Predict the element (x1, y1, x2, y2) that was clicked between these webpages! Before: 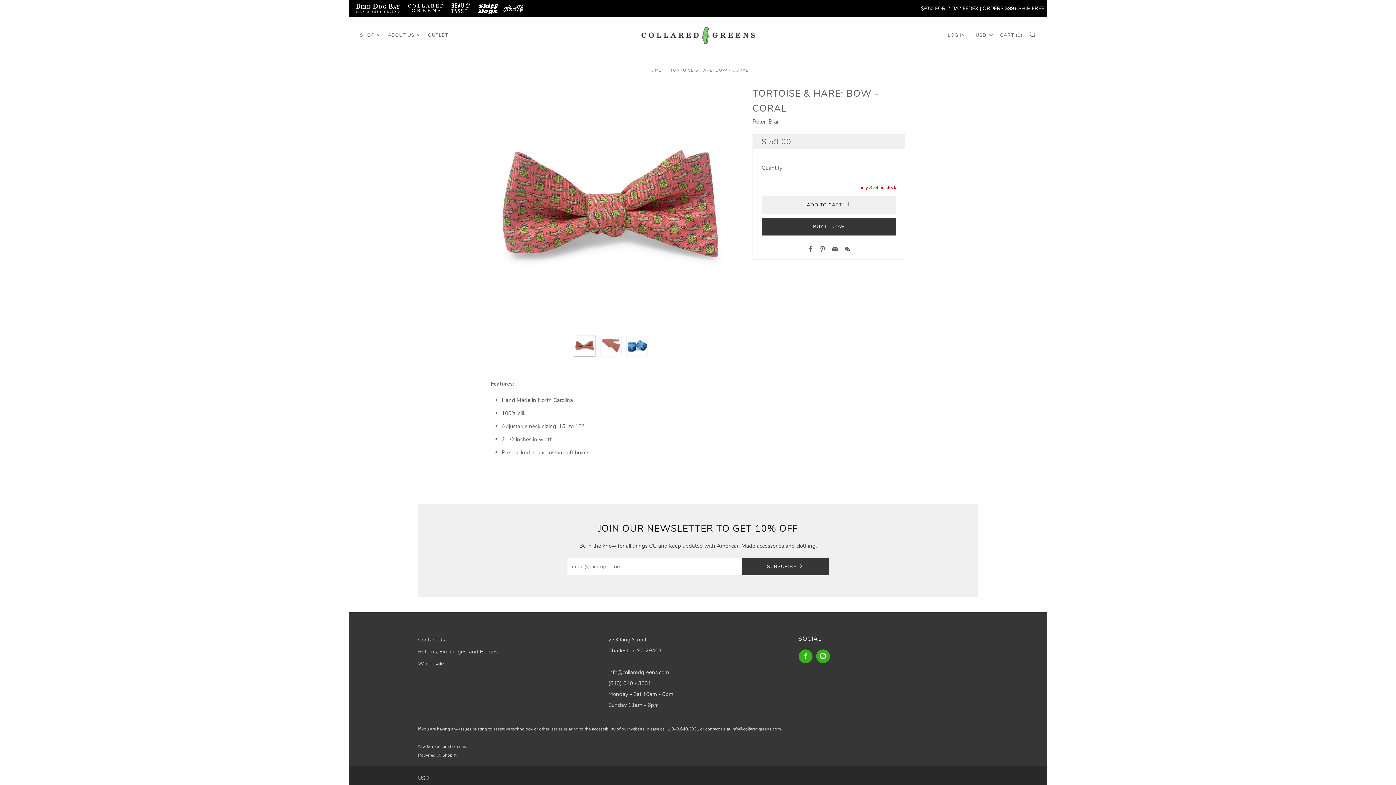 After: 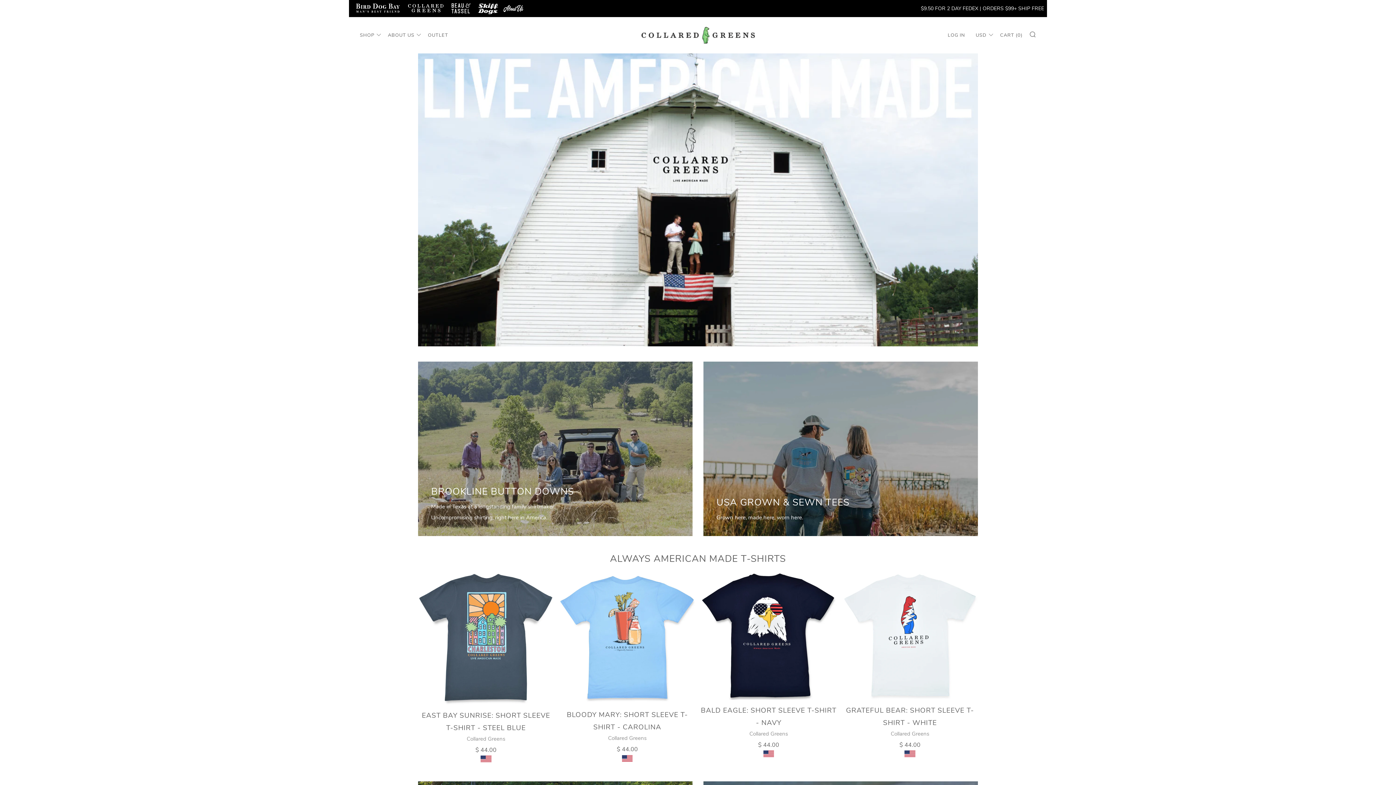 Action: bbox: (404, 0, 446, 17)